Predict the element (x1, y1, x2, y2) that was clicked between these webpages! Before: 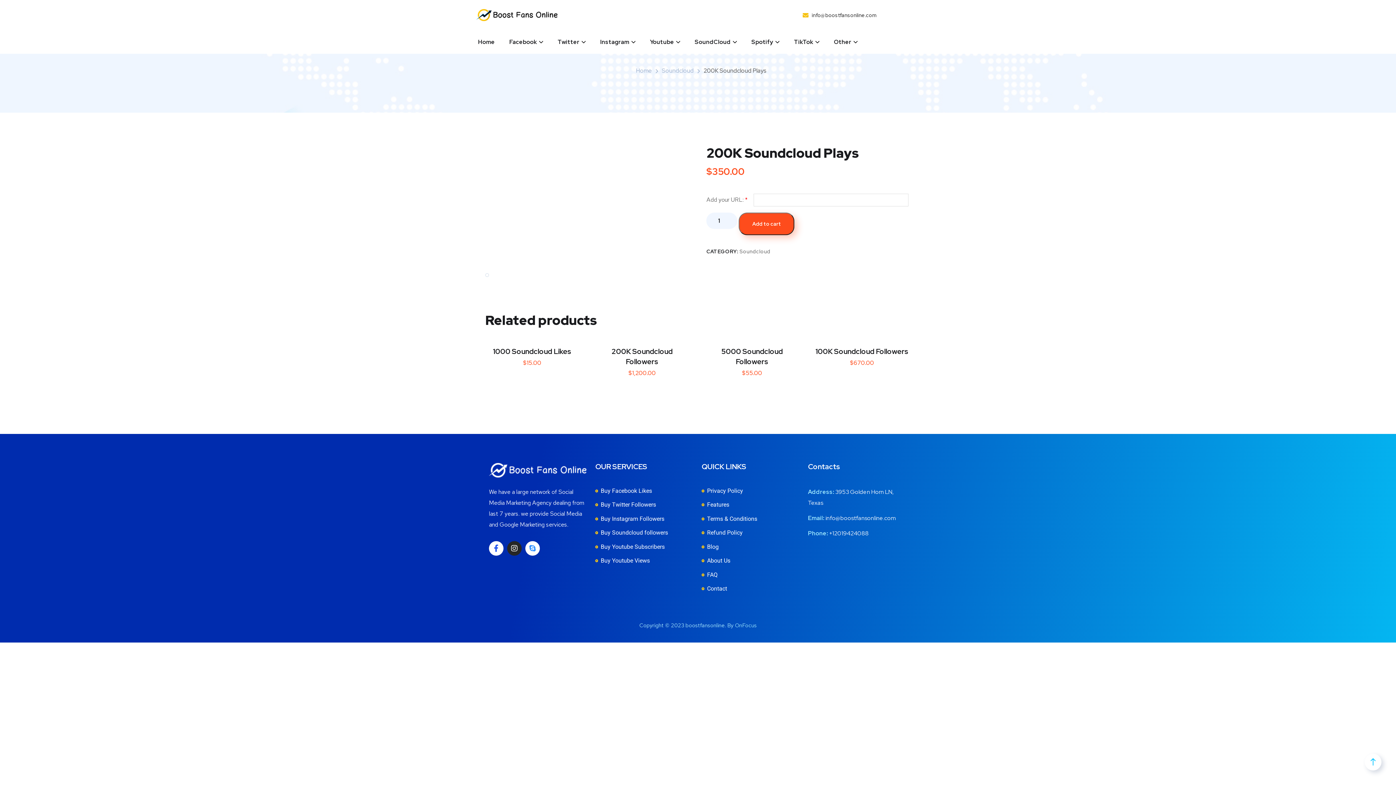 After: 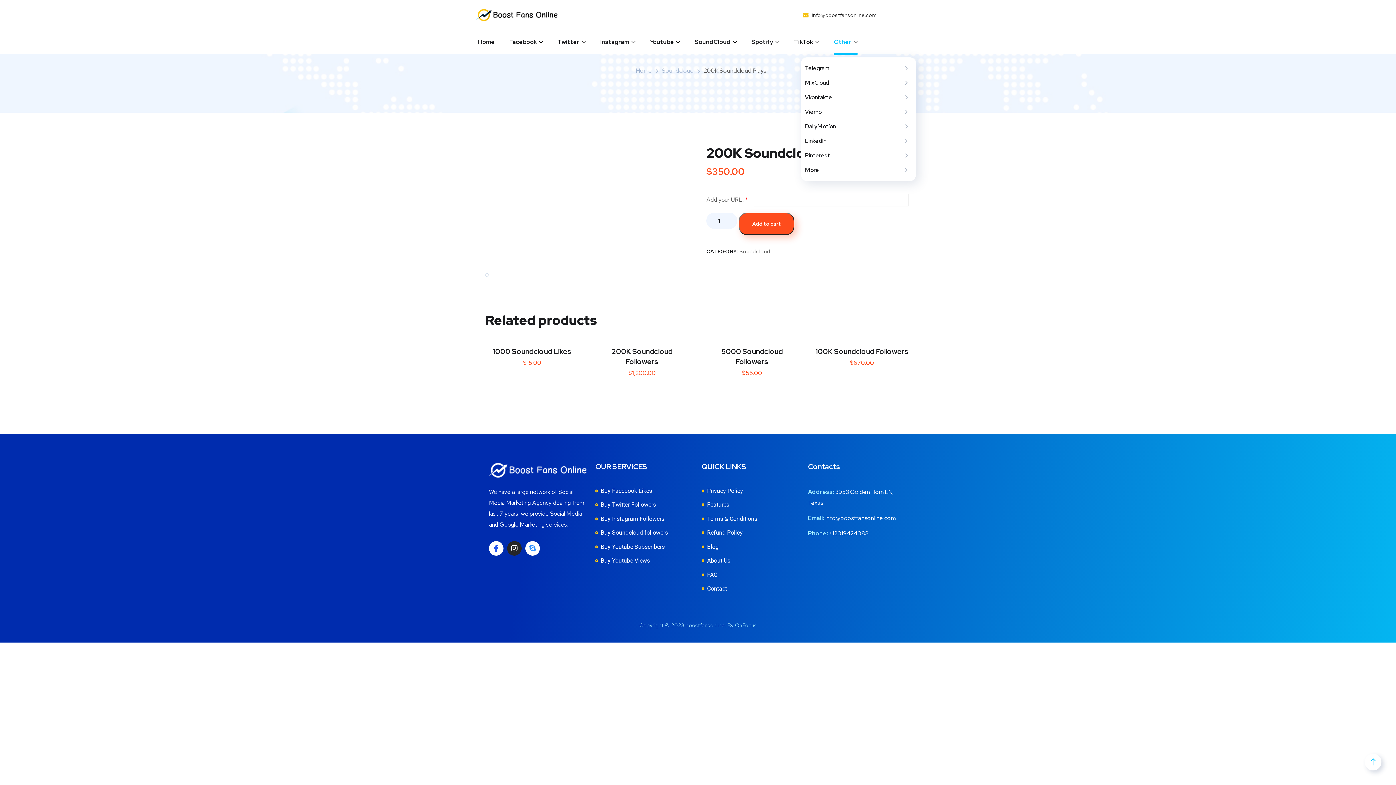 Action: bbox: (834, 30, 857, 53) label: Other